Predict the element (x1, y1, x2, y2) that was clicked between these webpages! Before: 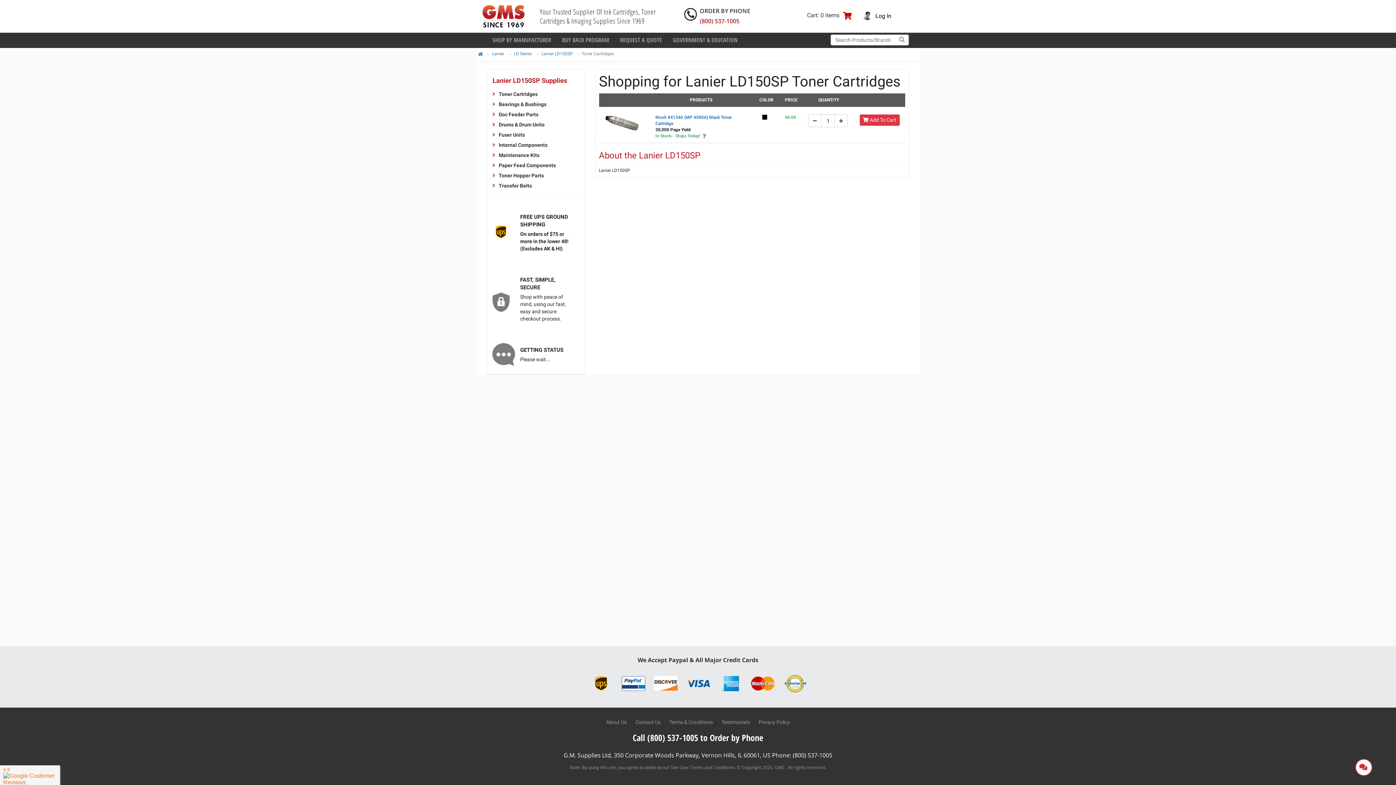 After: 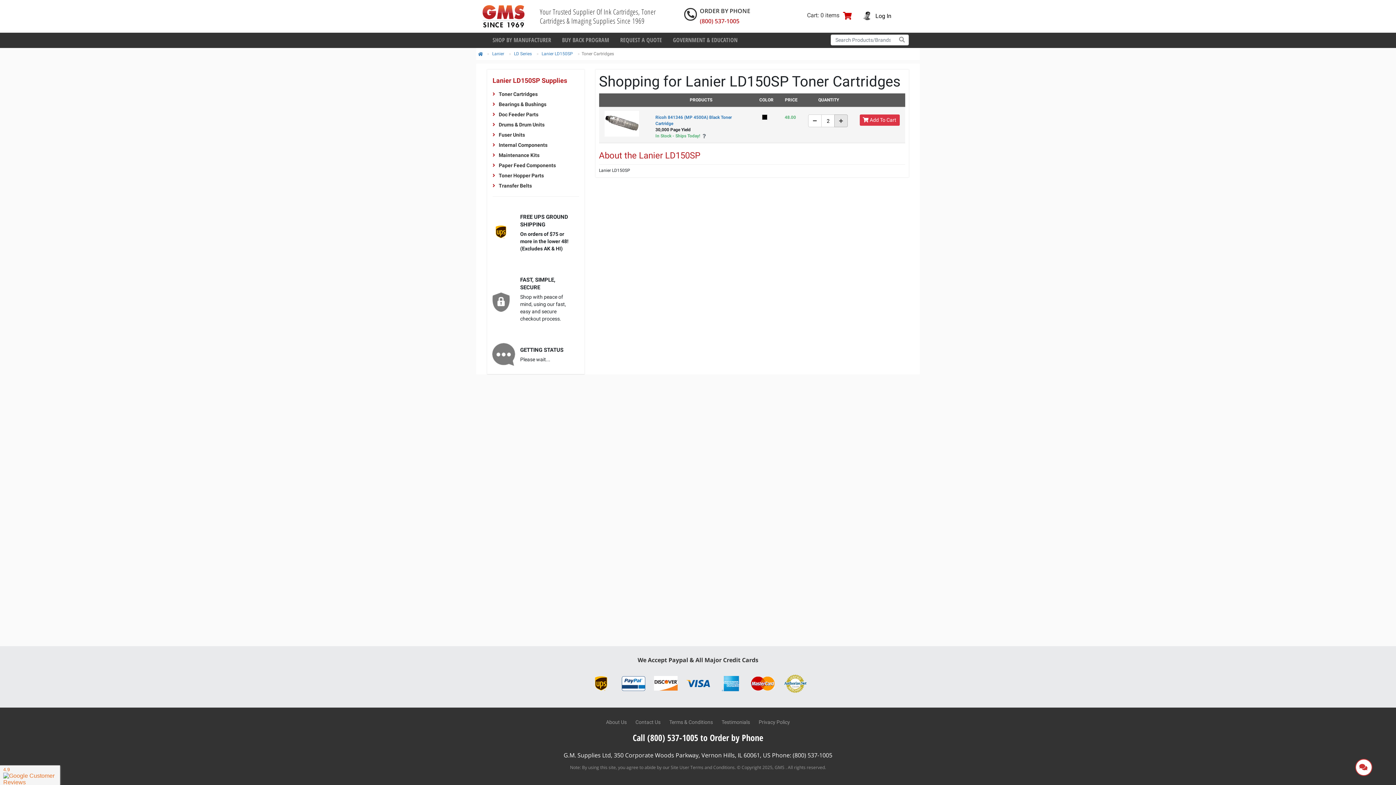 Action: bbox: (834, 114, 848, 127)